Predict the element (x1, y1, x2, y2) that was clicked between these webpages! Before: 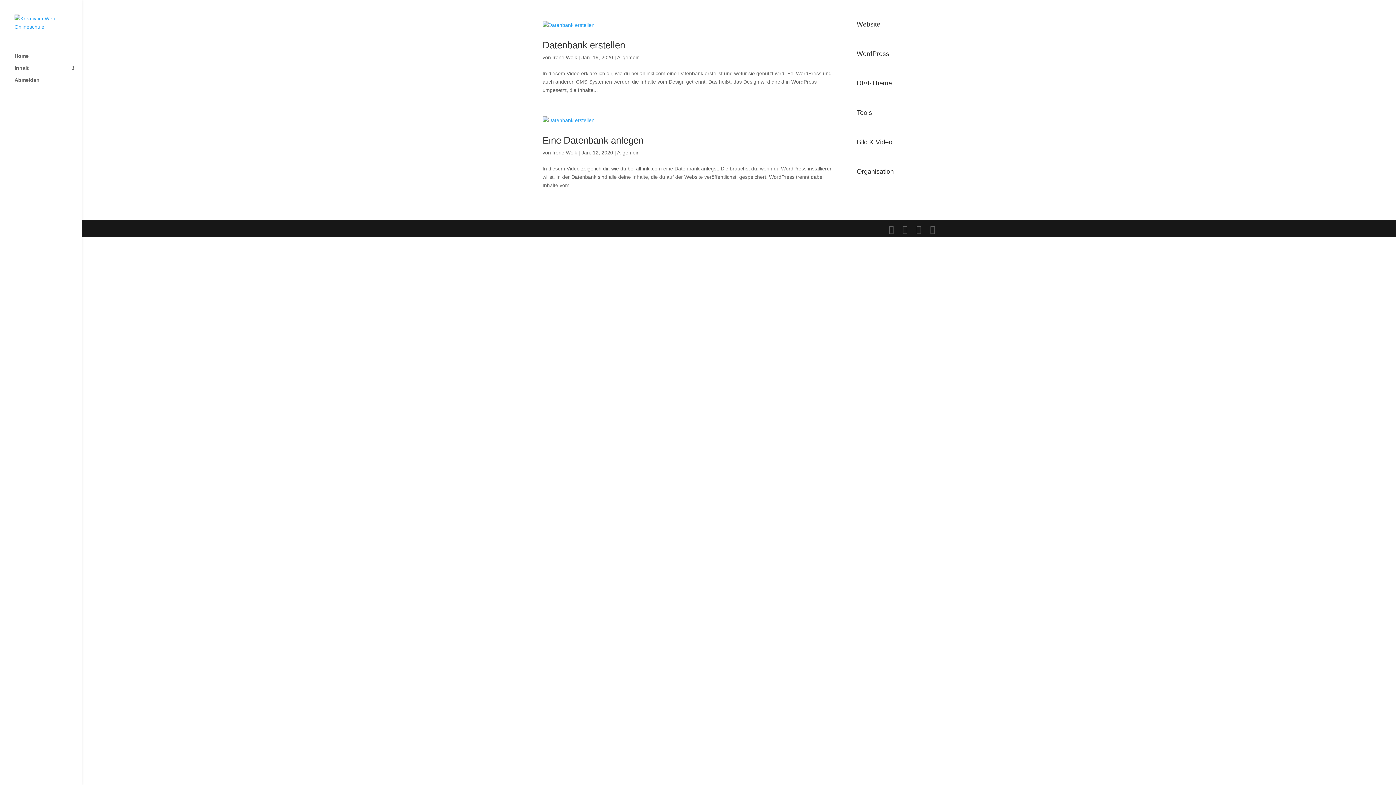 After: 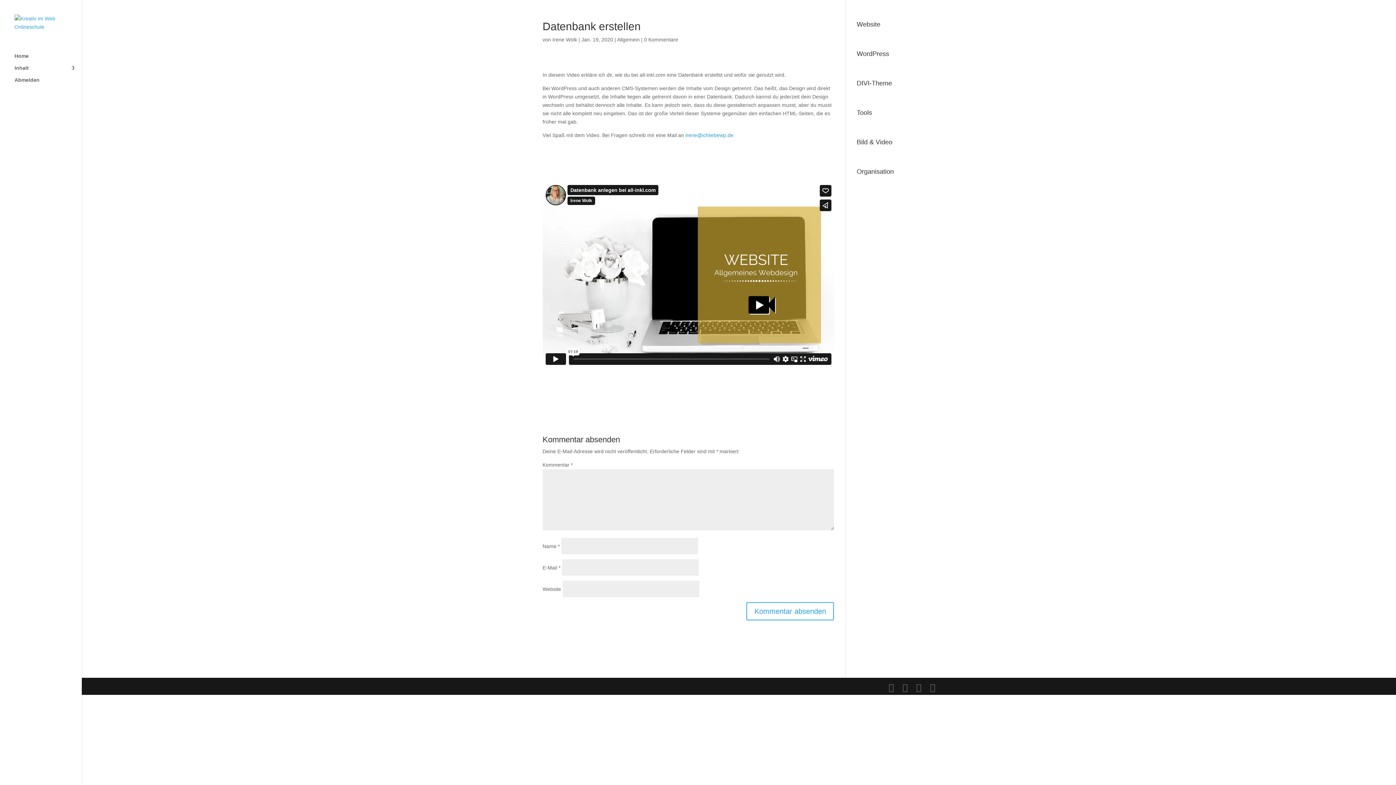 Action: bbox: (542, 21, 834, 29)